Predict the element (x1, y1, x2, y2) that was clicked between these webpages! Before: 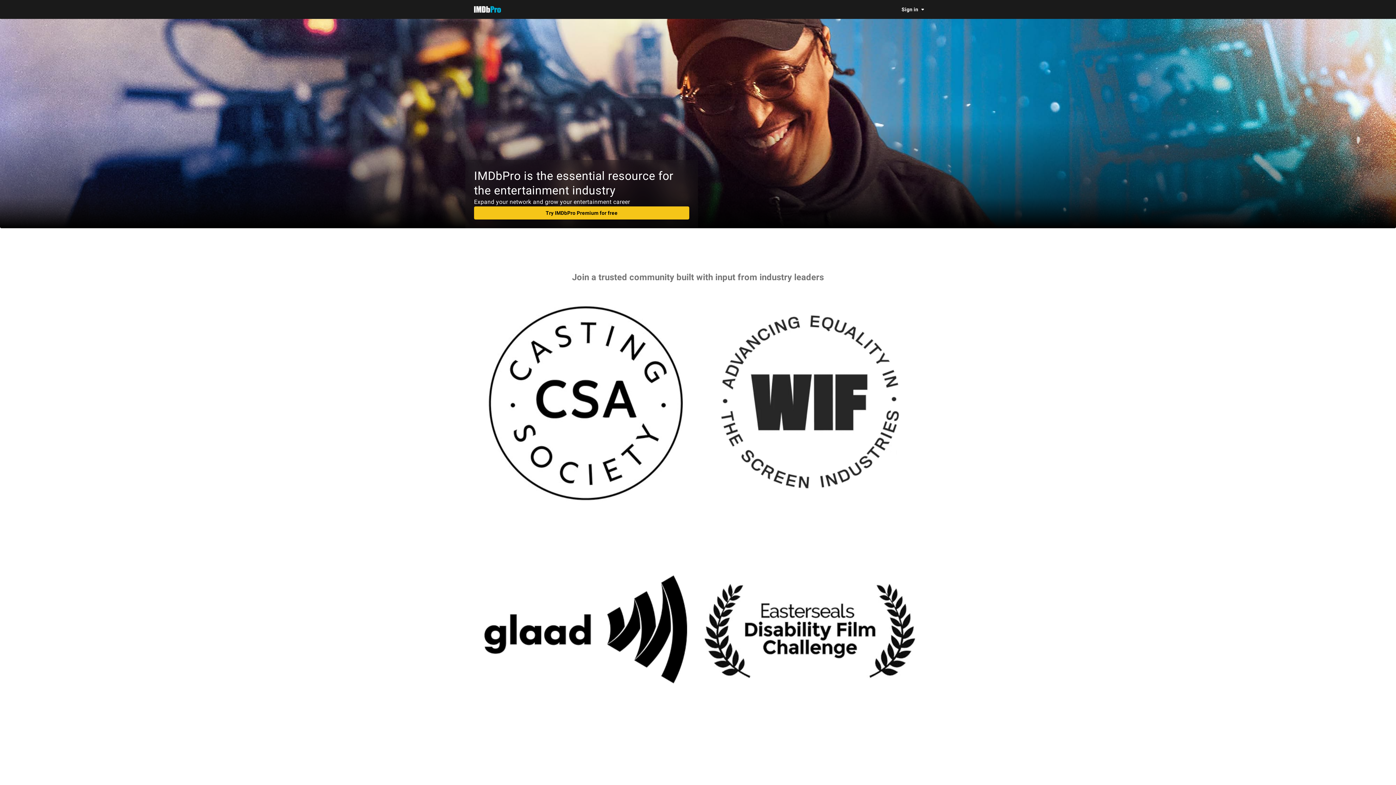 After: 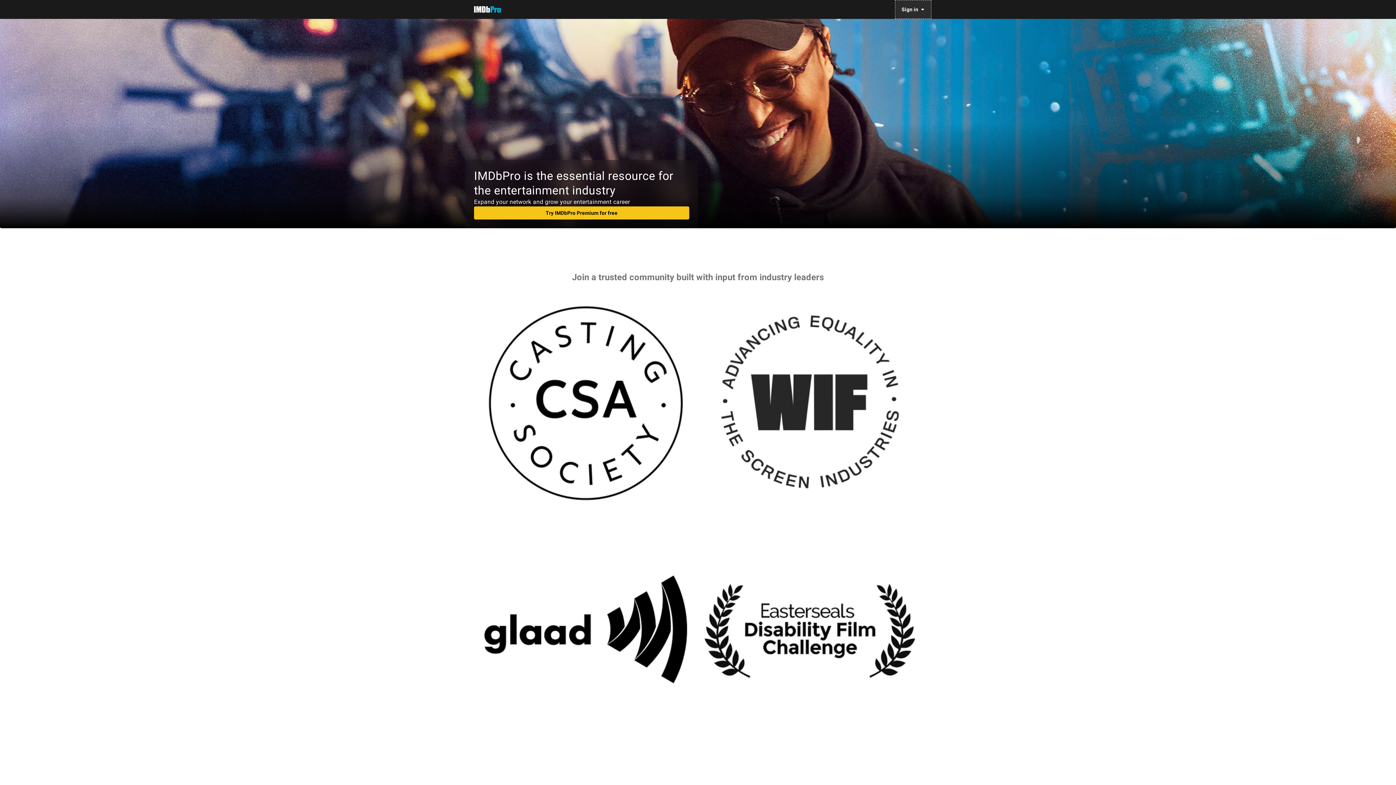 Action: label: Sign in bbox: (896, 0, 930, 18)